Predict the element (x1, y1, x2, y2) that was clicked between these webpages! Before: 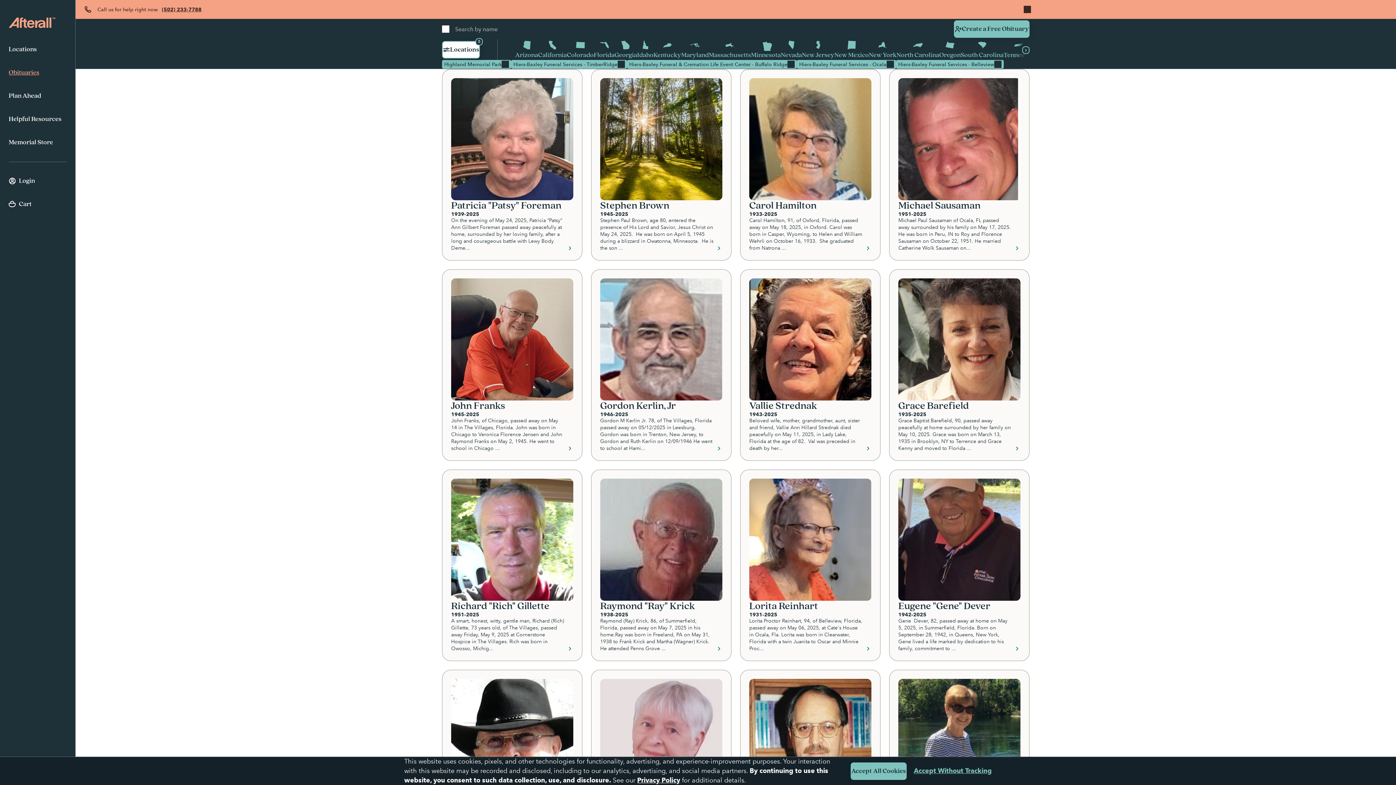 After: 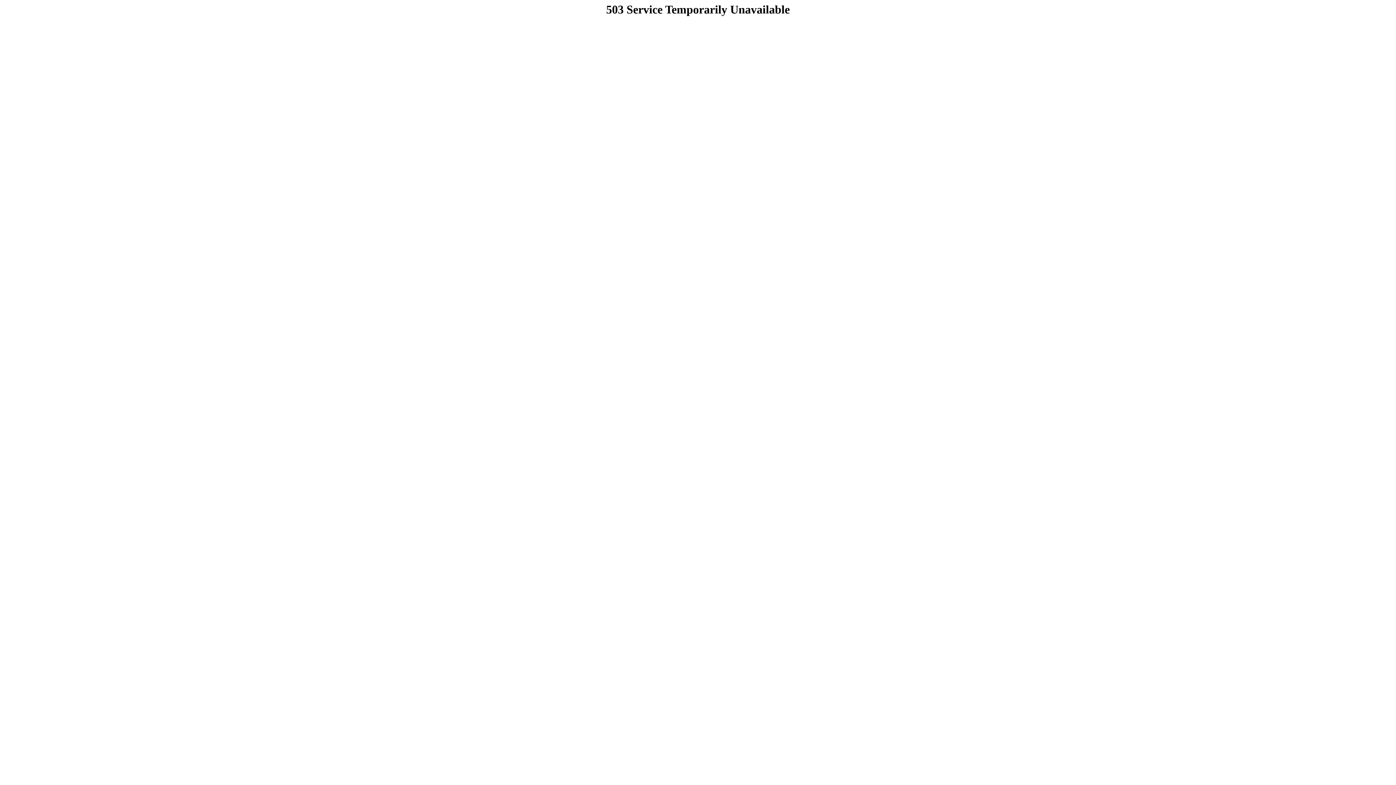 Action: bbox: (740, 470, 880, 661) label: Lorita Reinhart
1931-2025
Lorita Proctor Reinhart, 94, of Belleview, Florida, passed away on May 06, 2025, at Cate's House in Ocala, Fla. Lorita was born in Clearwater, Florida with a twin Juanita to Oscar and Minnie Proc...